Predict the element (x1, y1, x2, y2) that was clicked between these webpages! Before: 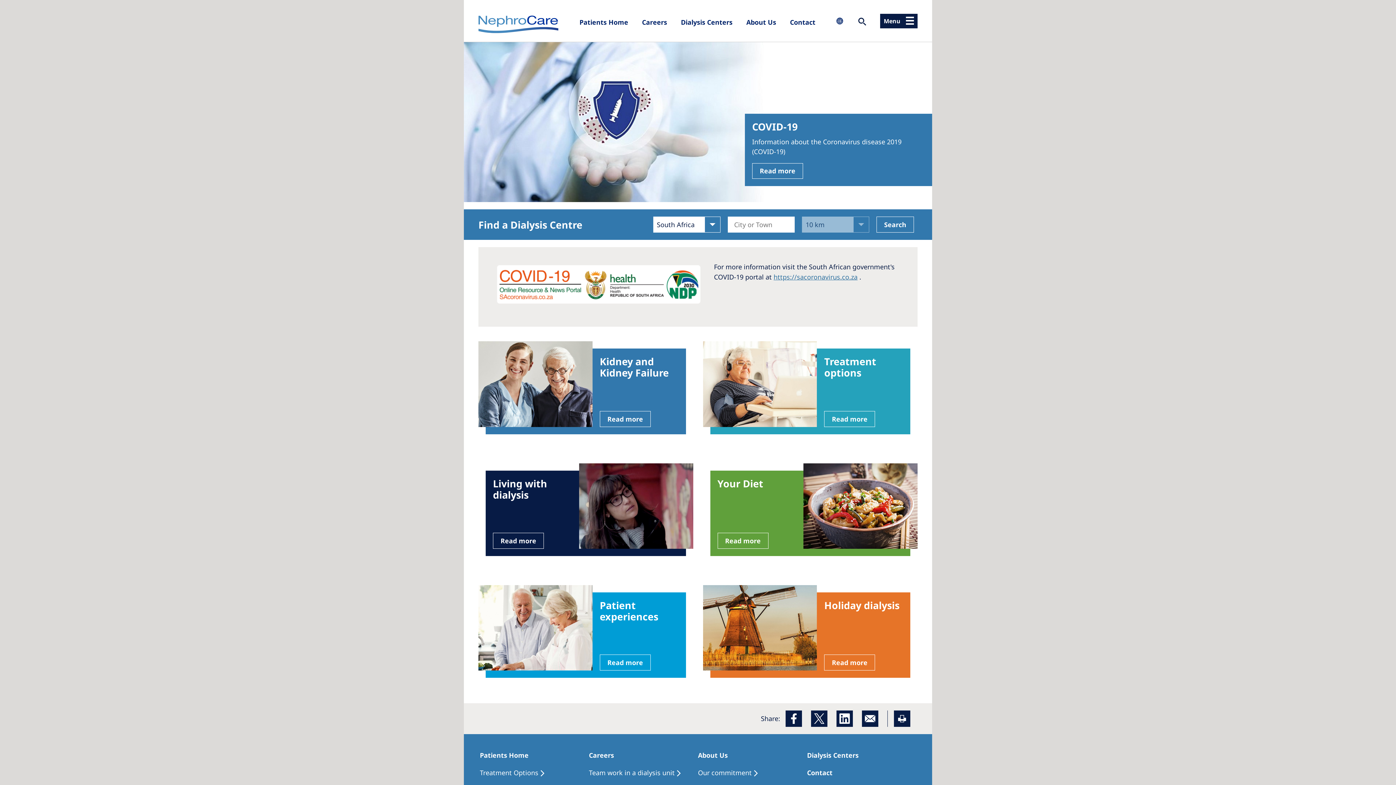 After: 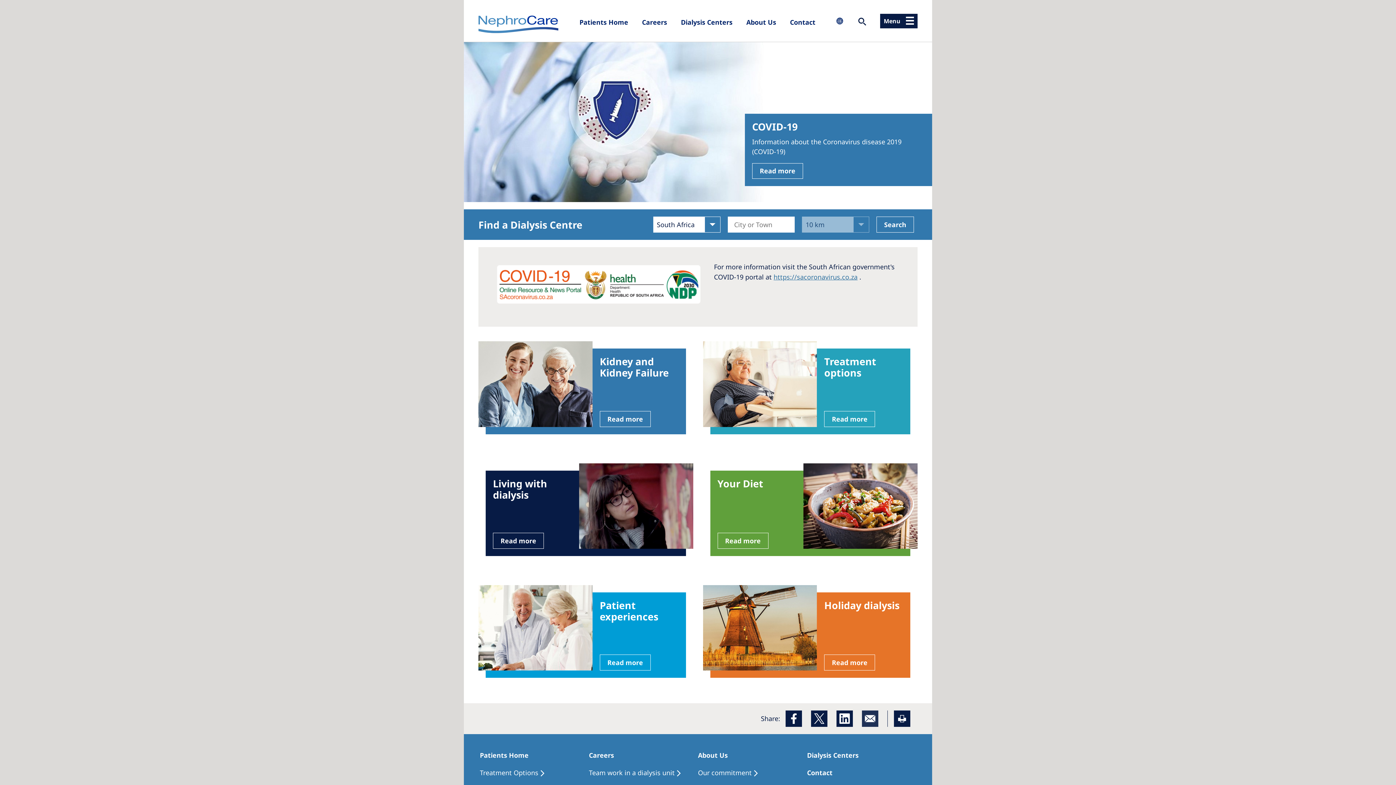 Action: bbox: (862, 710, 878, 727)